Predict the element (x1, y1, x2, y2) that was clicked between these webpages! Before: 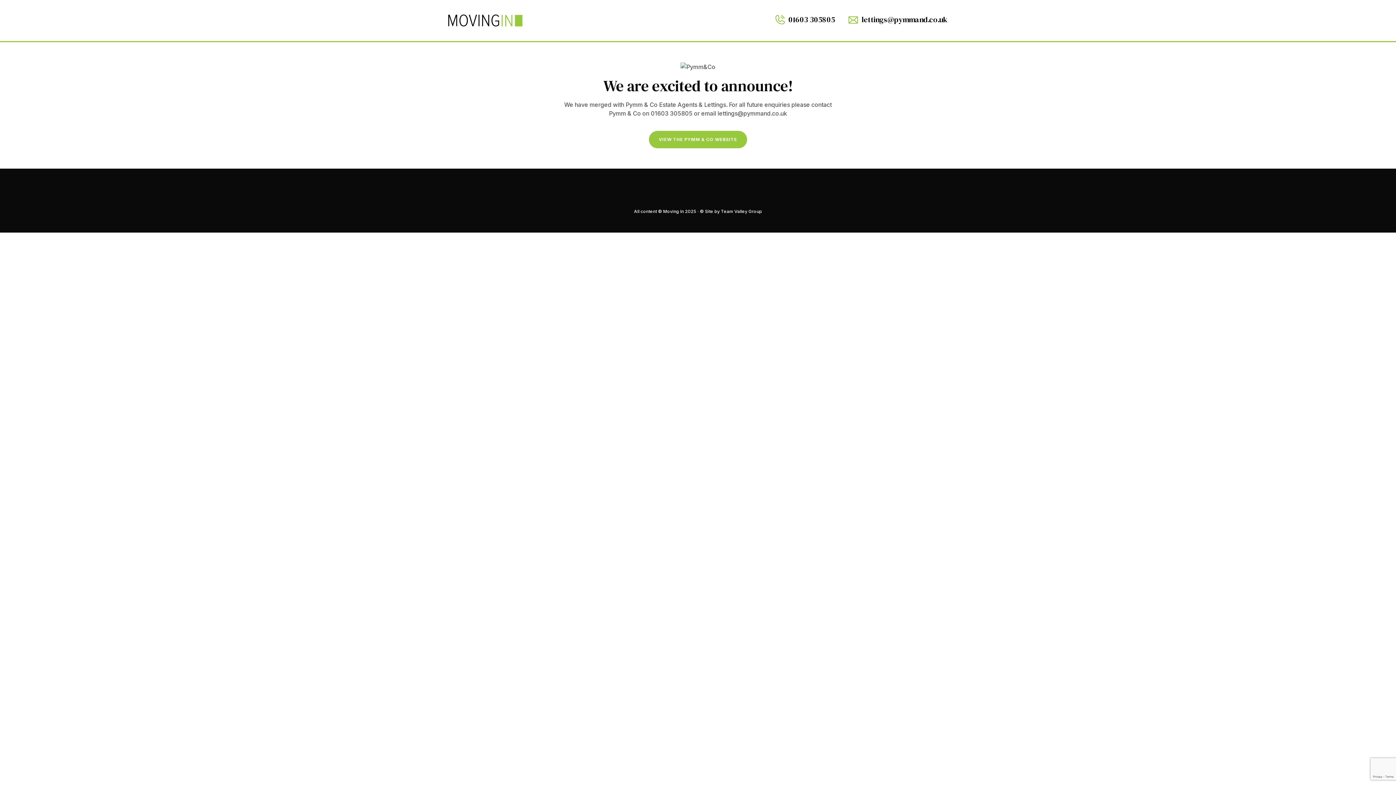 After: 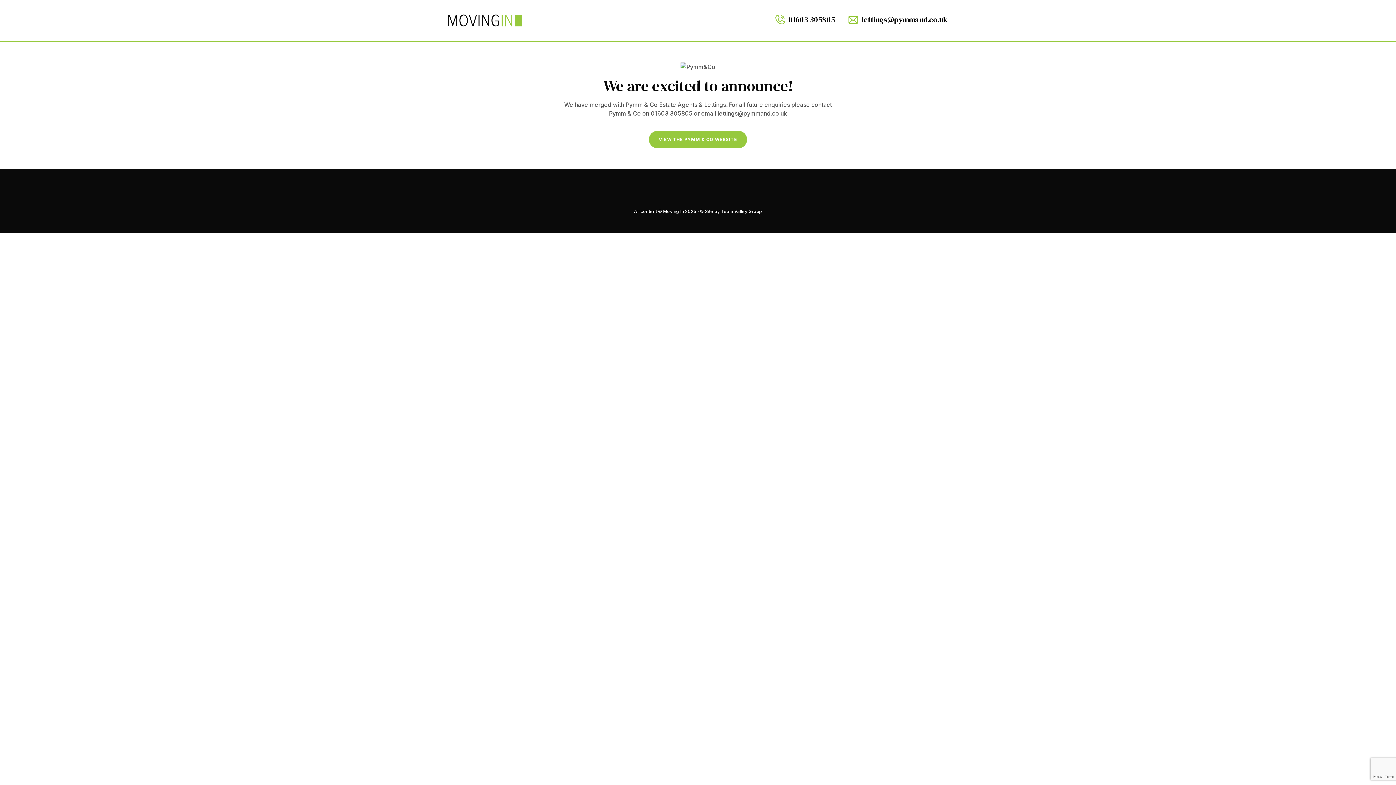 Action: bbox: (448, 19, 522, 26)